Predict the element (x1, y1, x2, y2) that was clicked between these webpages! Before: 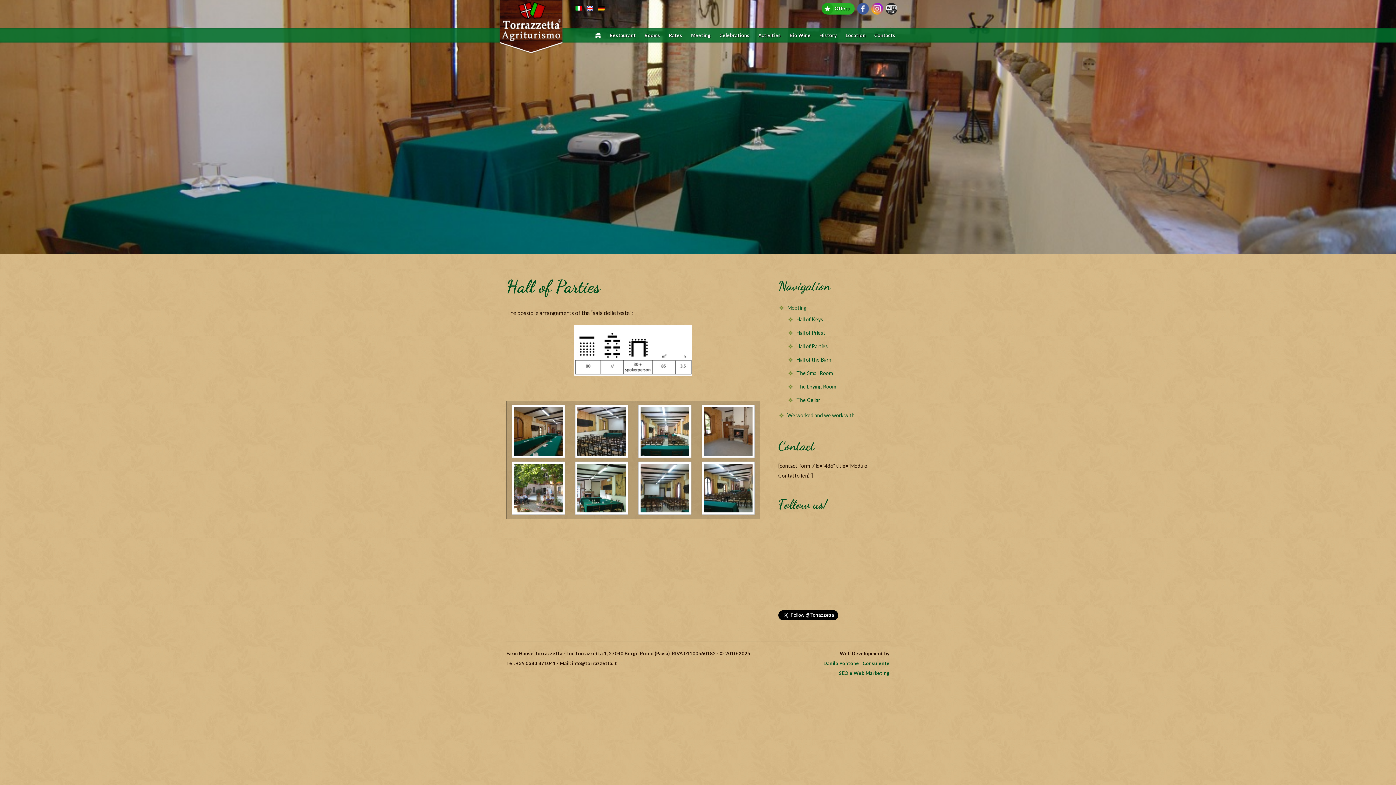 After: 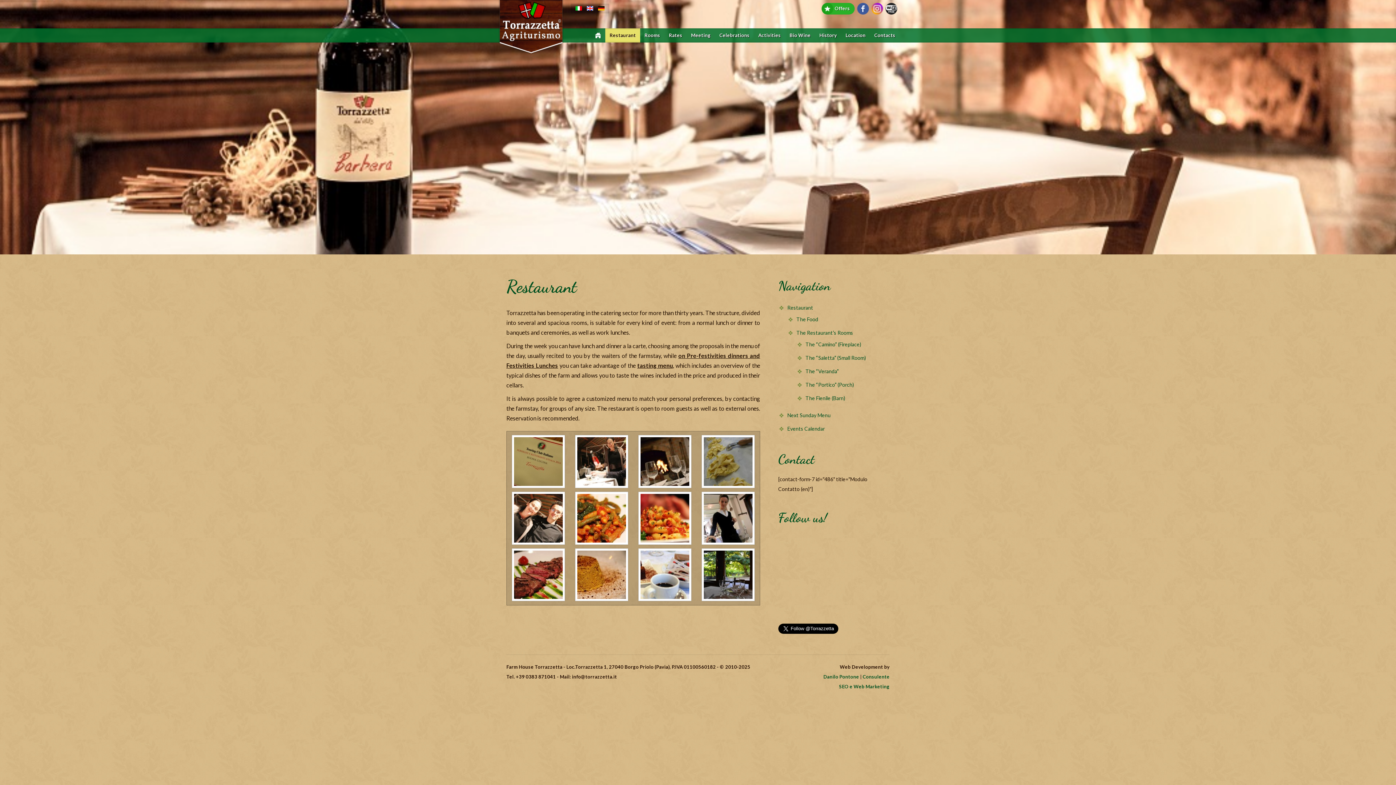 Action: label: Restaurant bbox: (609, 32, 636, 38)